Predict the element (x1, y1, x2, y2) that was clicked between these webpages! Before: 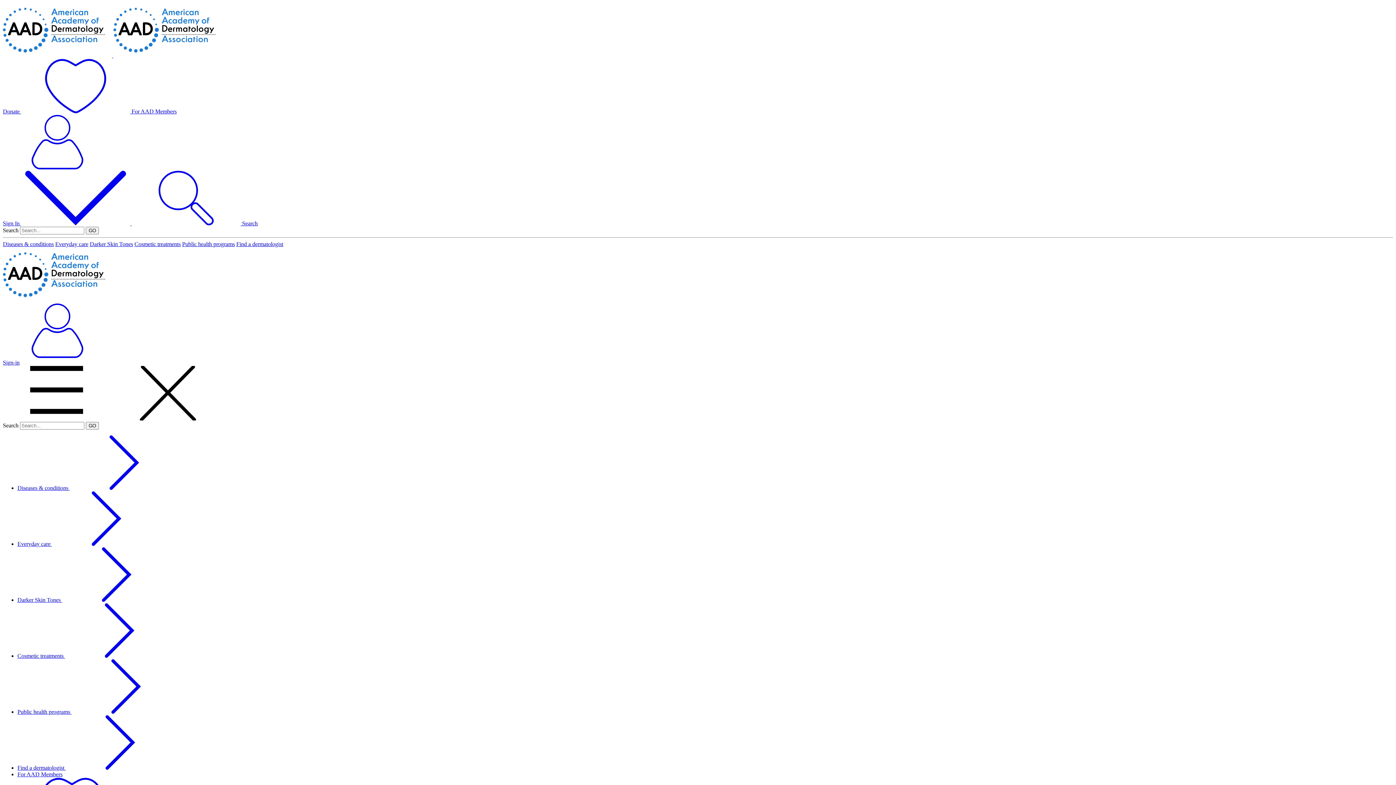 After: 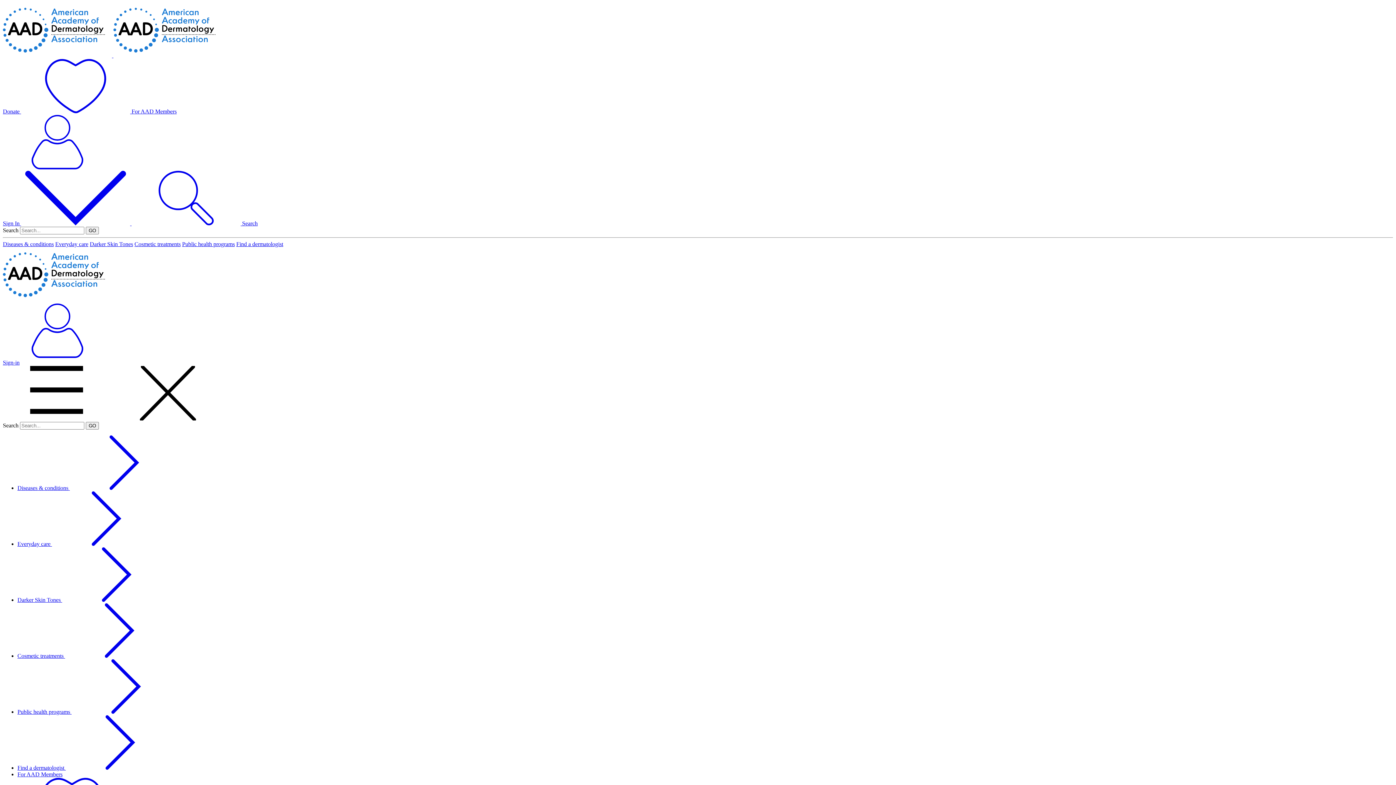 Action: label: Everyday care  bbox: (17, 541, 161, 547)